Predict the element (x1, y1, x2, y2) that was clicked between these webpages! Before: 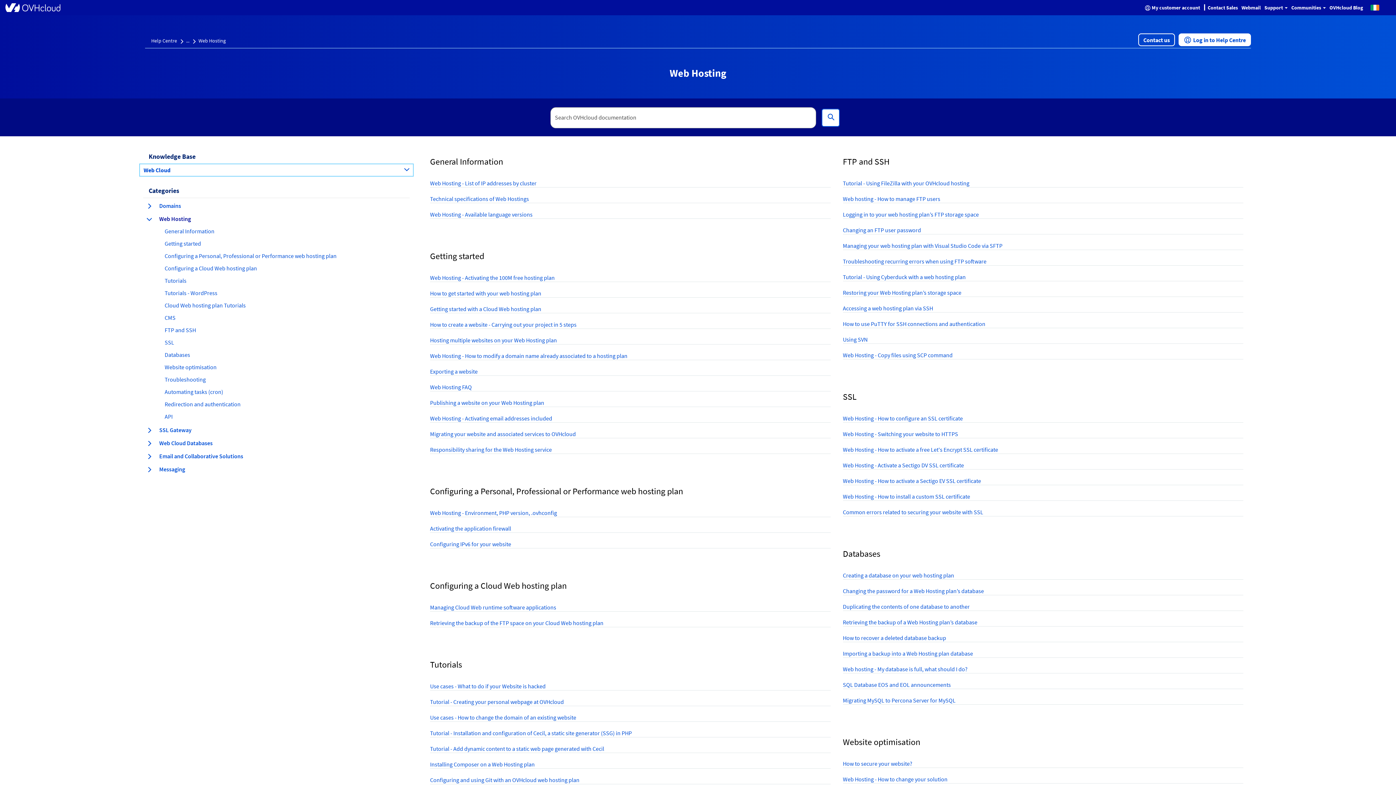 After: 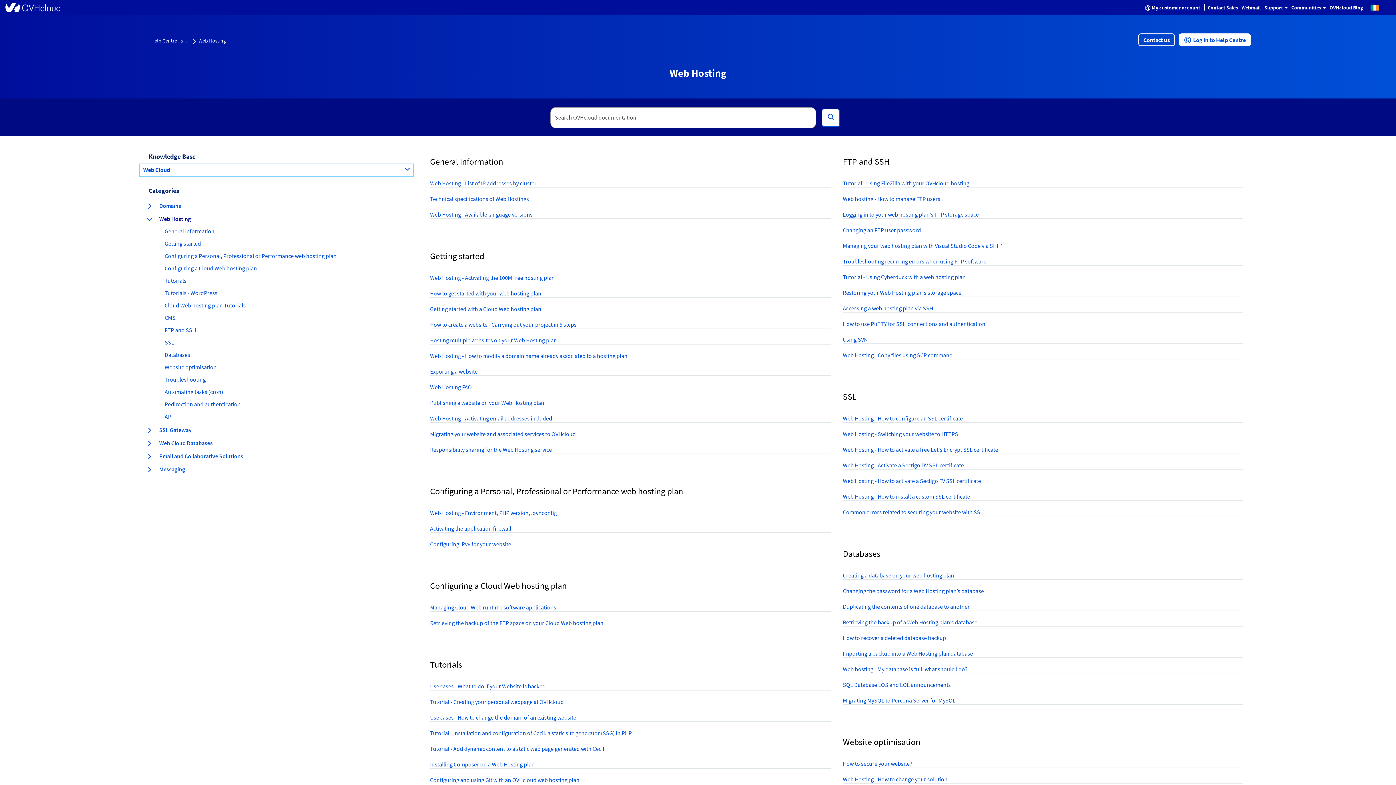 Action: label: Web Cloud bbox: (139, 164, 413, 176)